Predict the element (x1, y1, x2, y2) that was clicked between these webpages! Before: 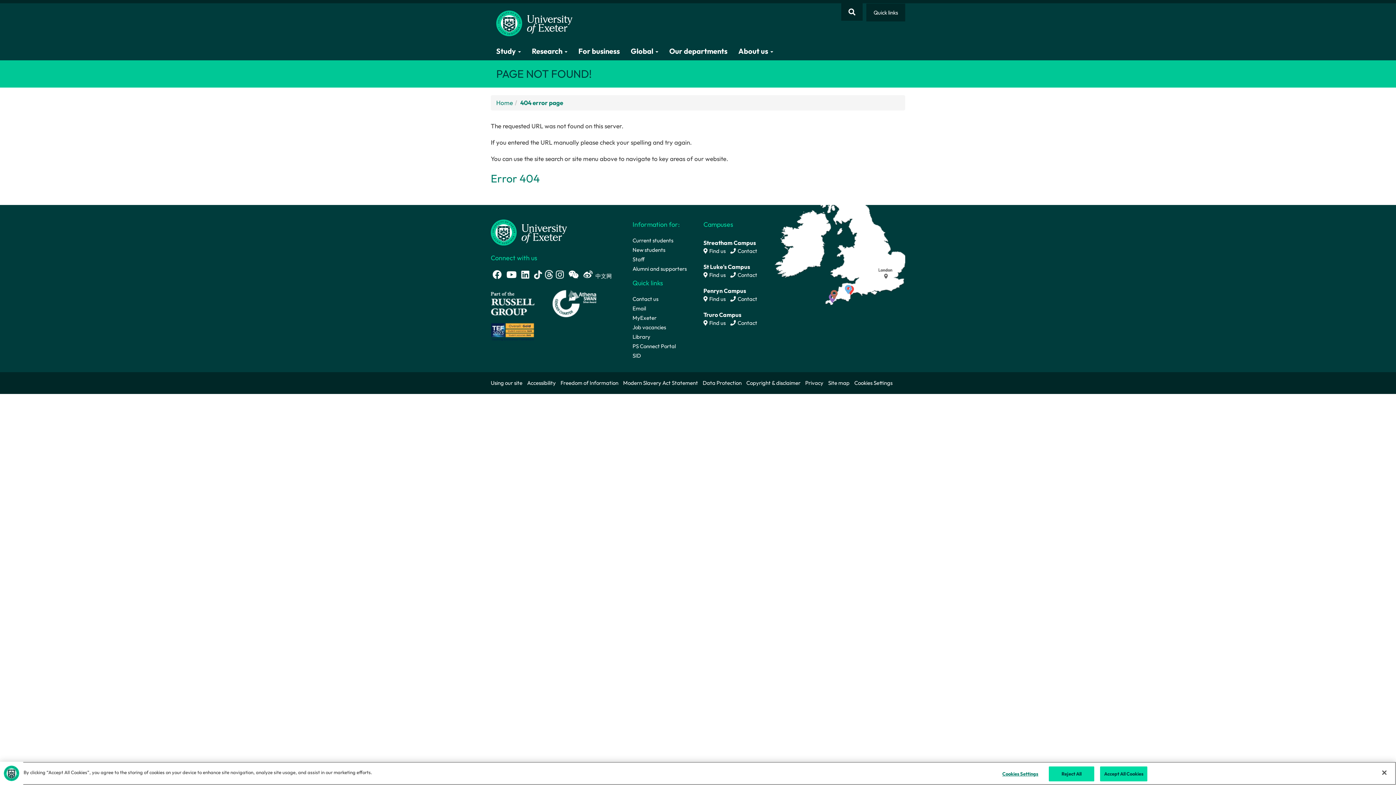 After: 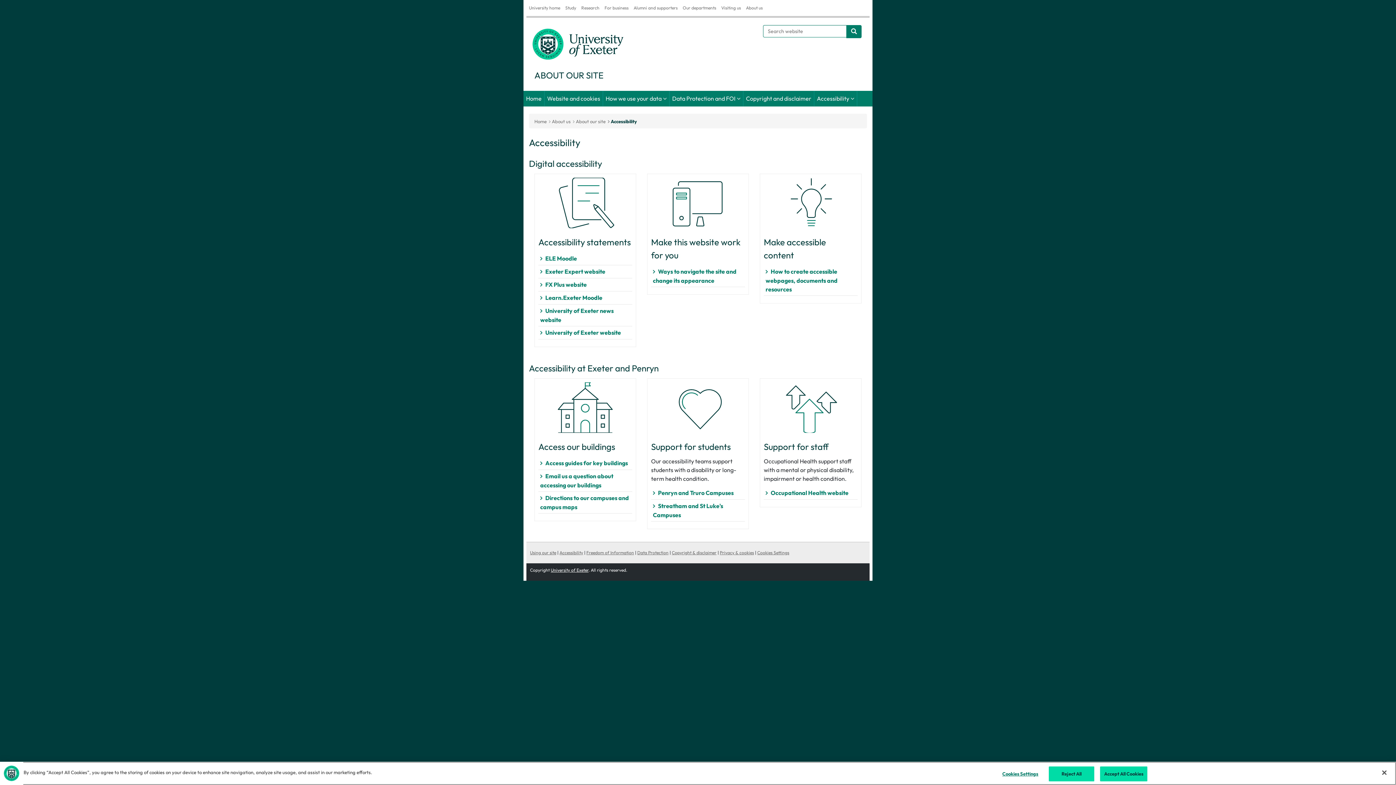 Action: label: Accessibility bbox: (527, 376, 560, 390)